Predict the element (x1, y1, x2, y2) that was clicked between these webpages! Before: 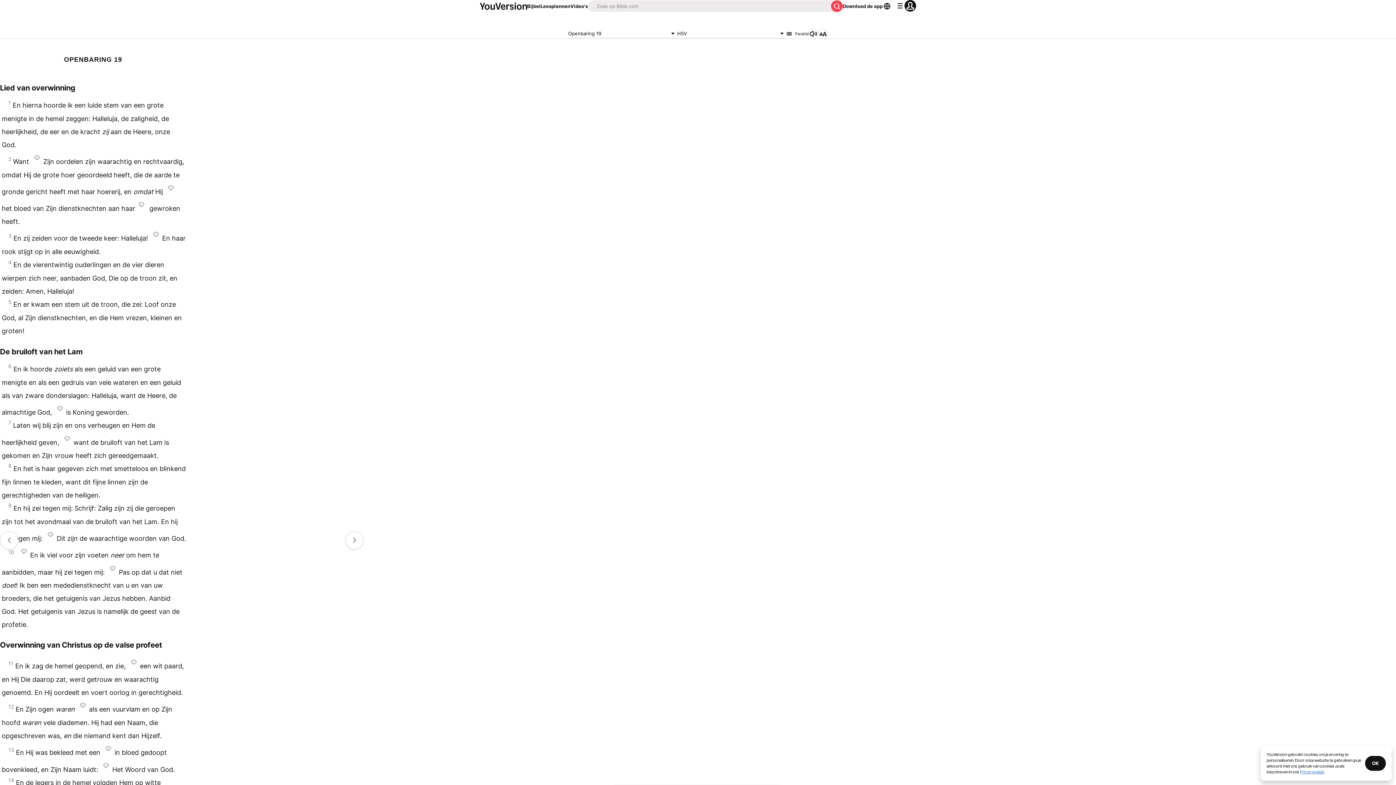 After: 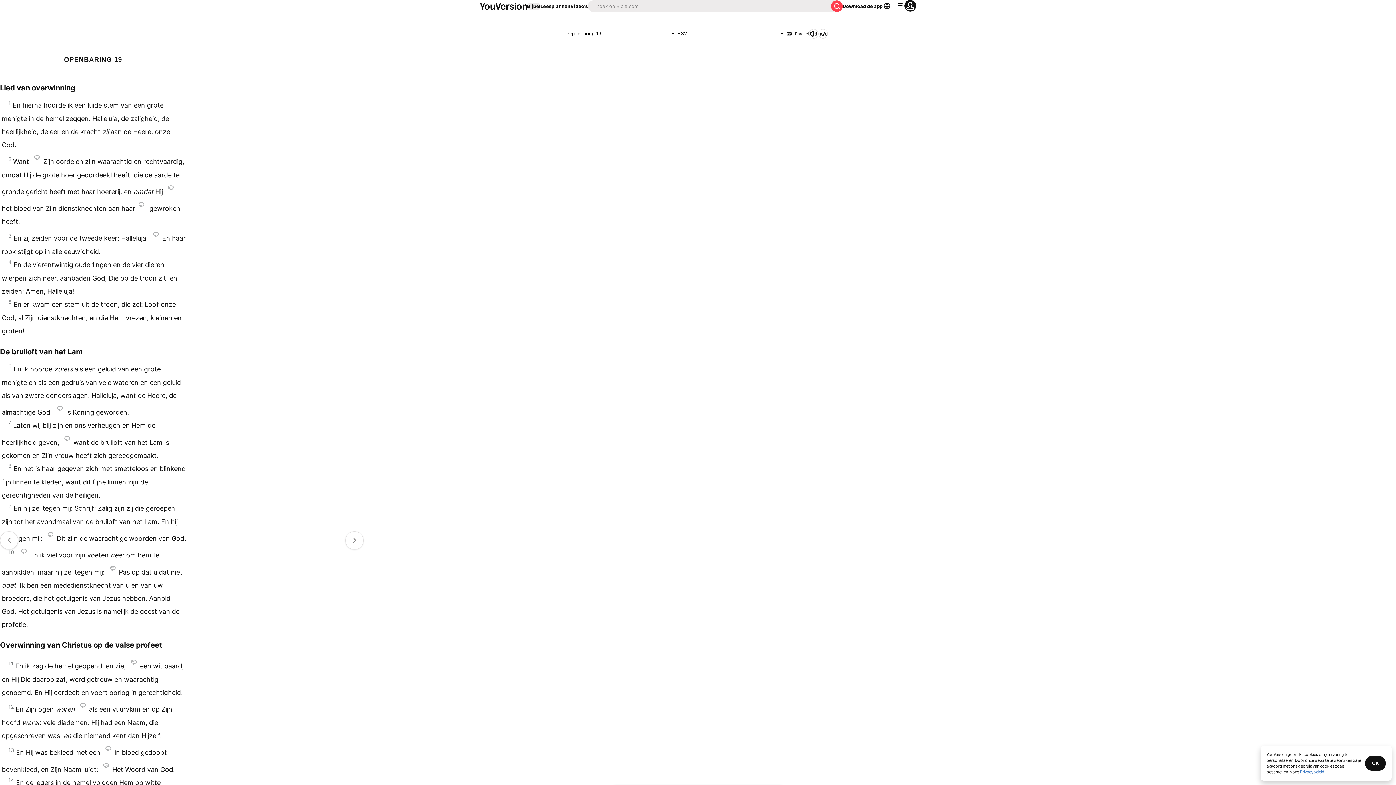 Action: bbox: (527, 2, 540, 9) label: Bijbel